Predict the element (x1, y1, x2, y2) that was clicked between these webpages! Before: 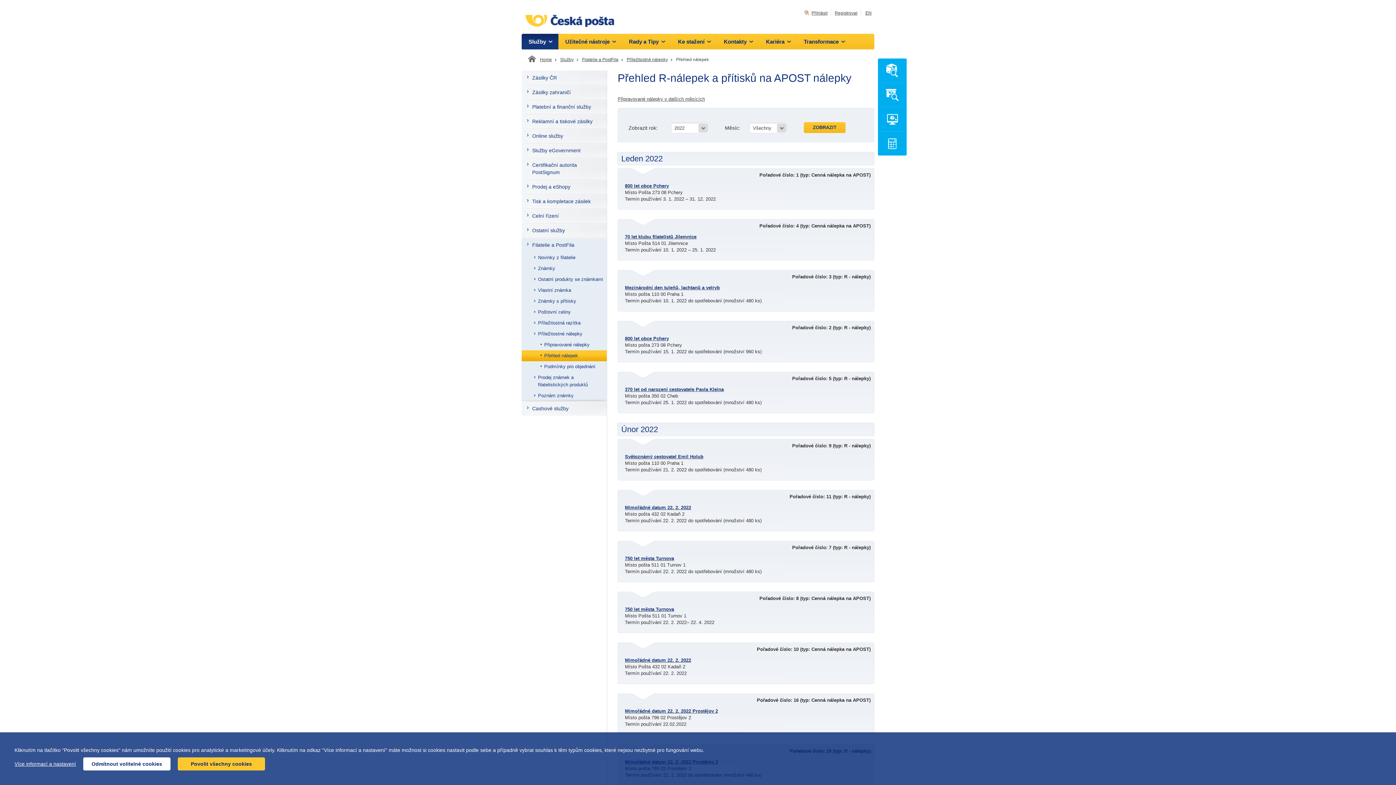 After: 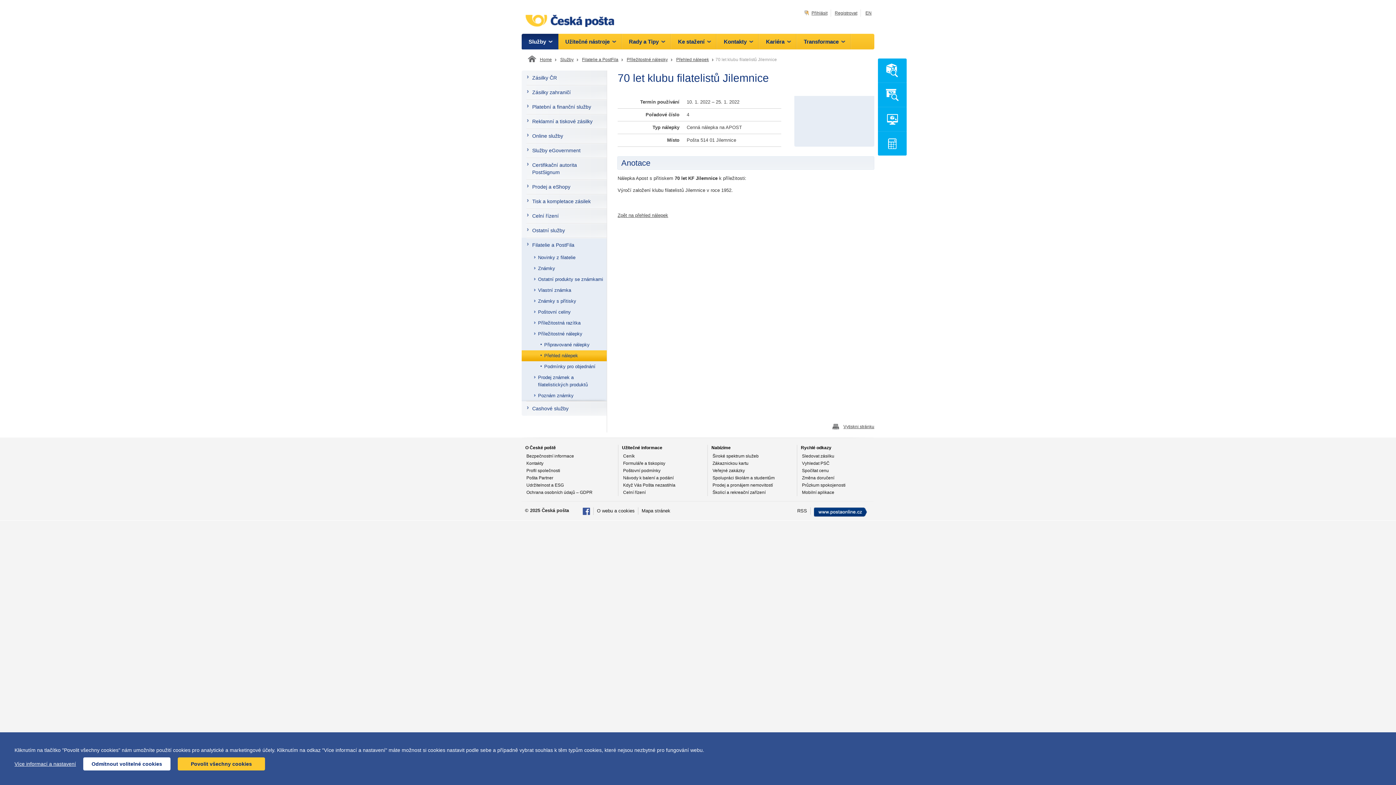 Action: bbox: (625, 233, 867, 240) label: 70 let klubu filatelistů Jilemnice